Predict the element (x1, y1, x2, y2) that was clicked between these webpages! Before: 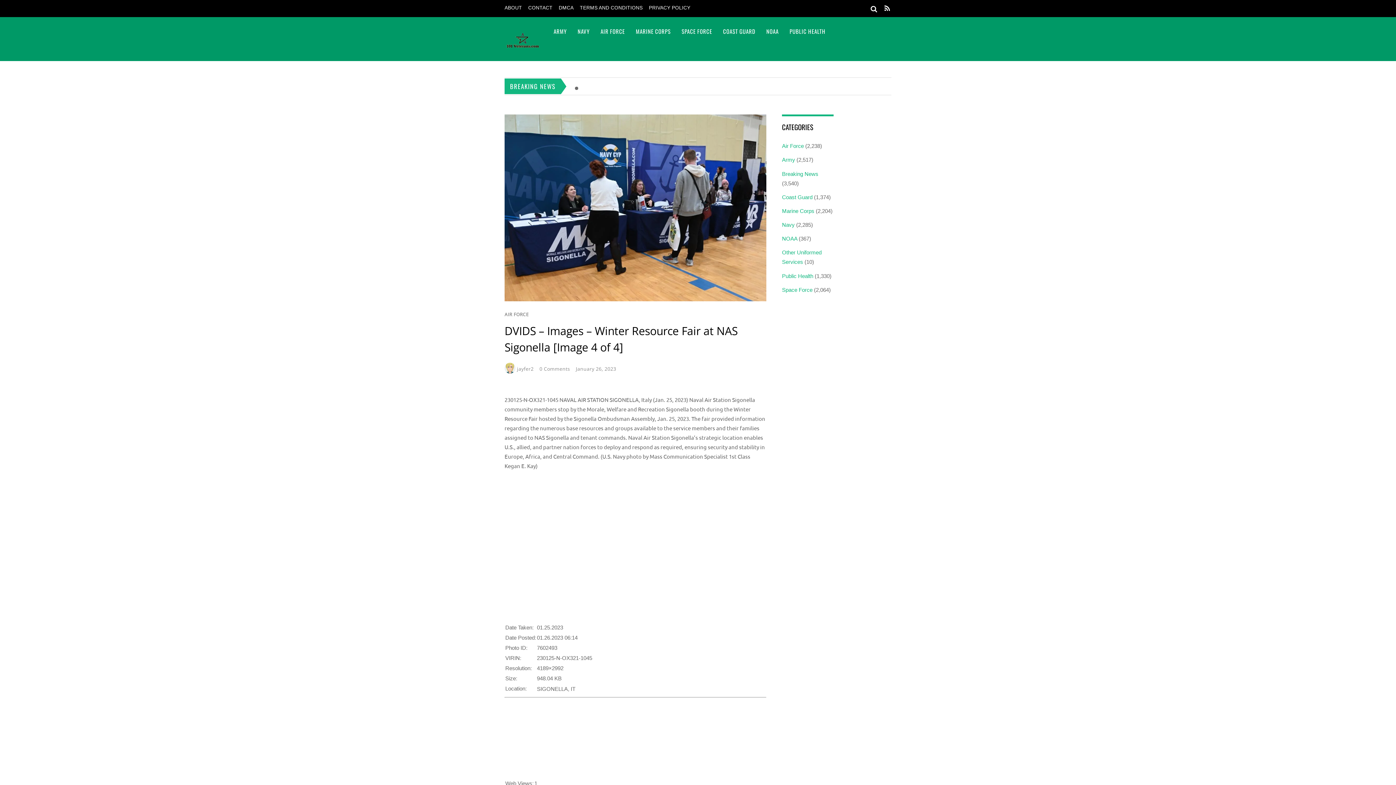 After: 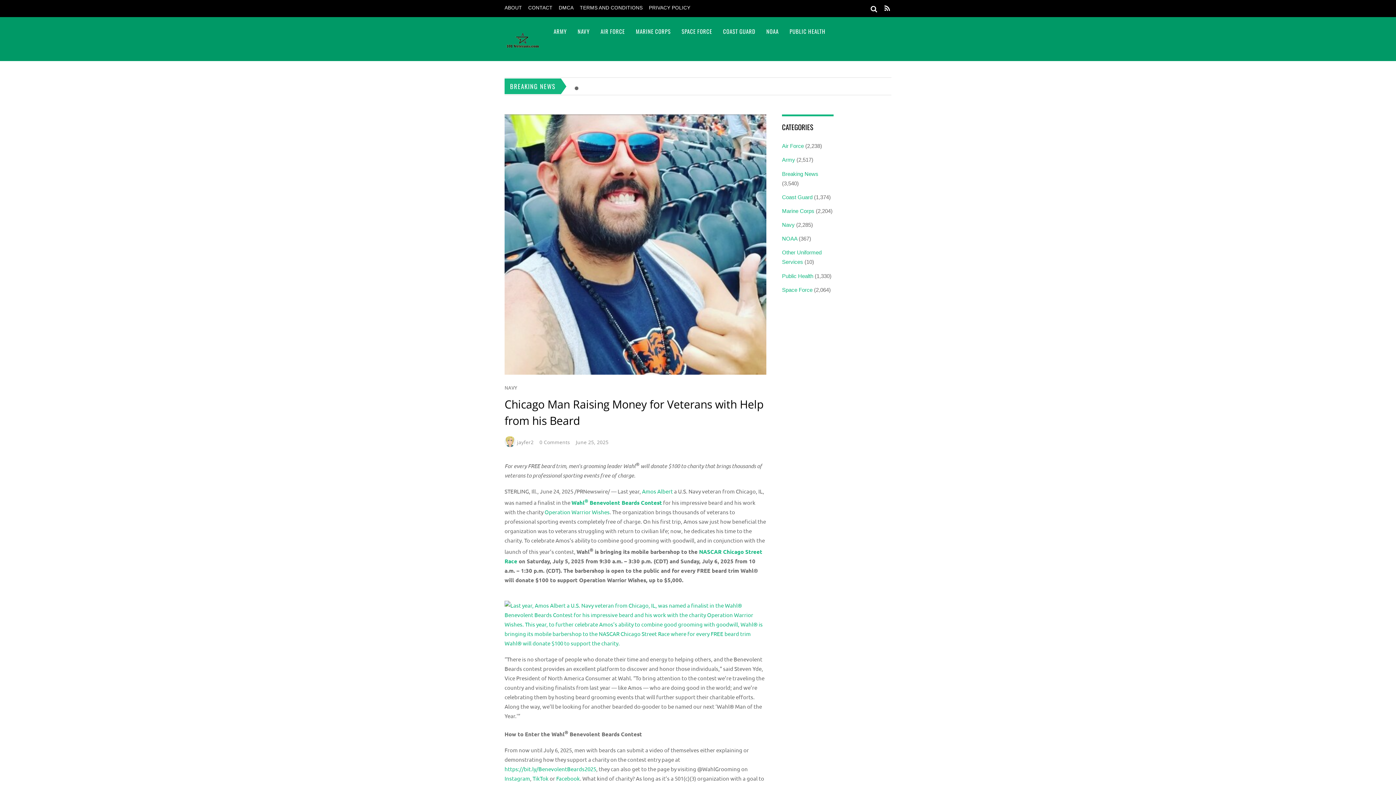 Action: label: Chicago Man Raising Money for Veterans with Help from his Beard bbox: (871, 83, 1030, 89)